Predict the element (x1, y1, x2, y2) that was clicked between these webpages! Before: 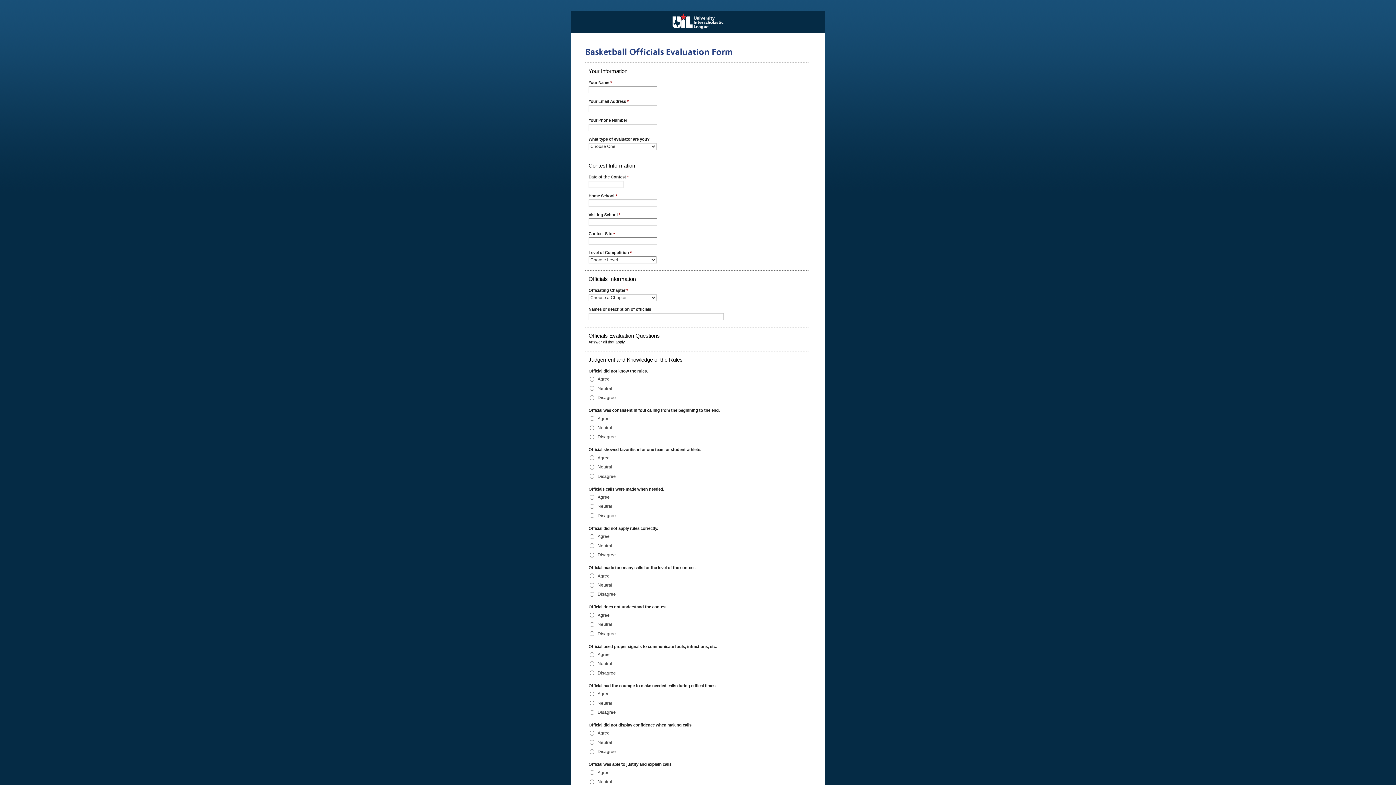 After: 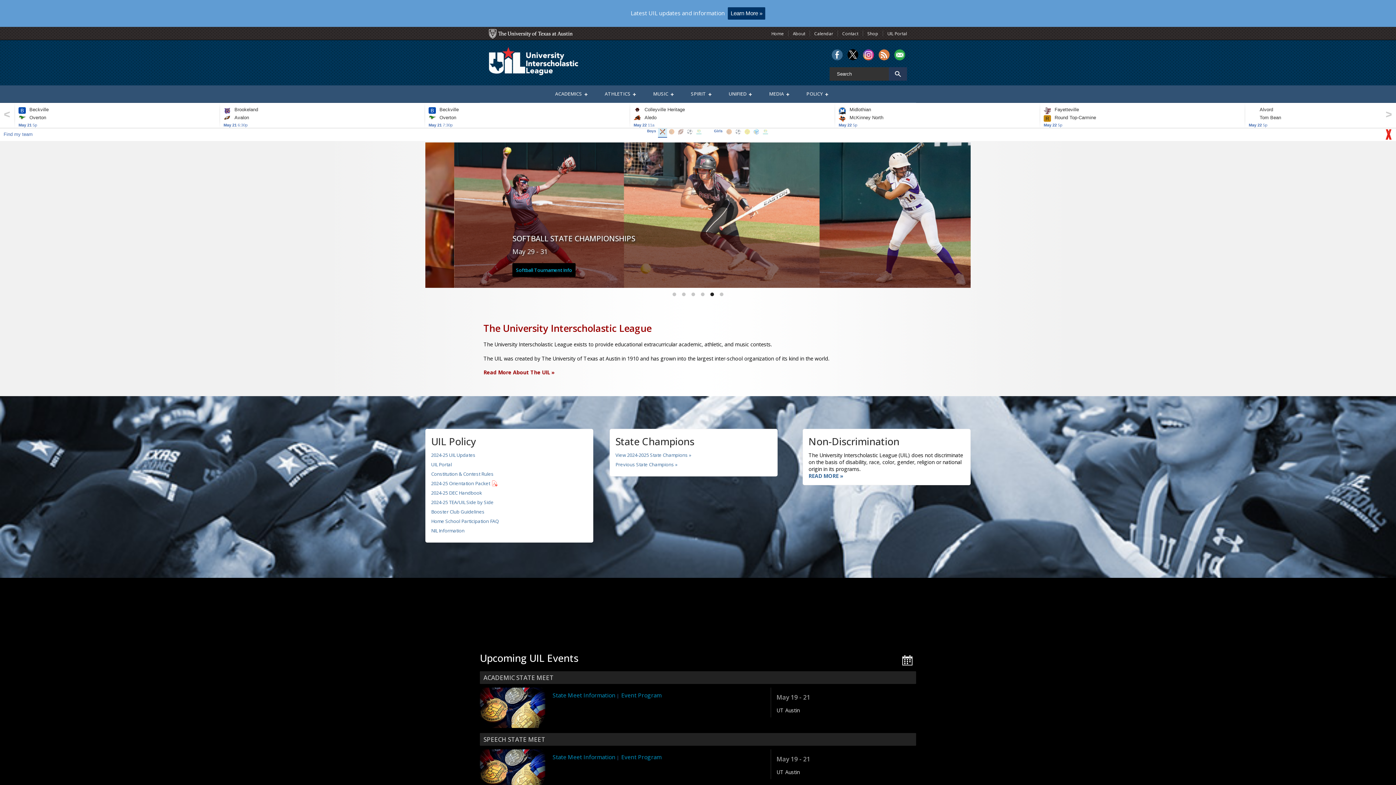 Action: bbox: (574, 14, 821, 29) label: University Interscholastic League